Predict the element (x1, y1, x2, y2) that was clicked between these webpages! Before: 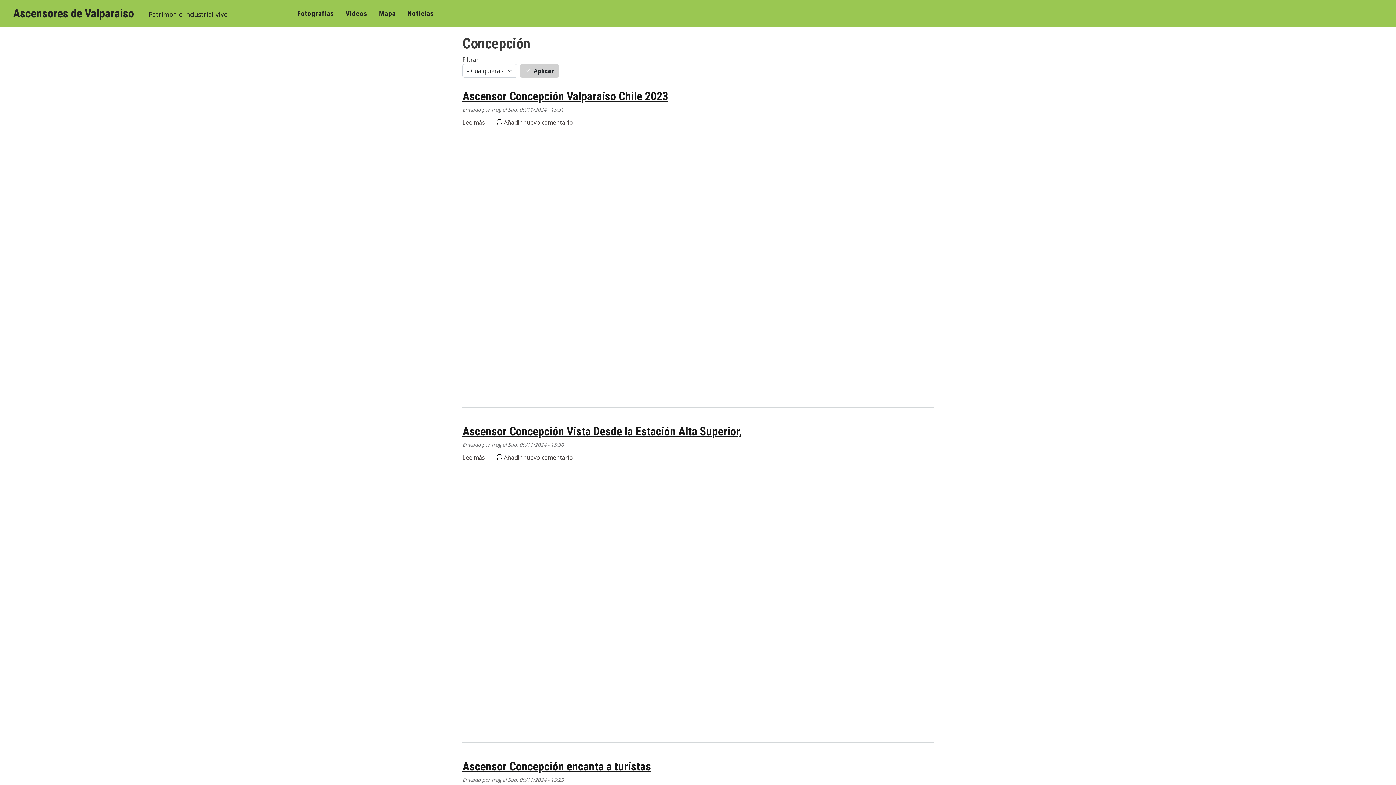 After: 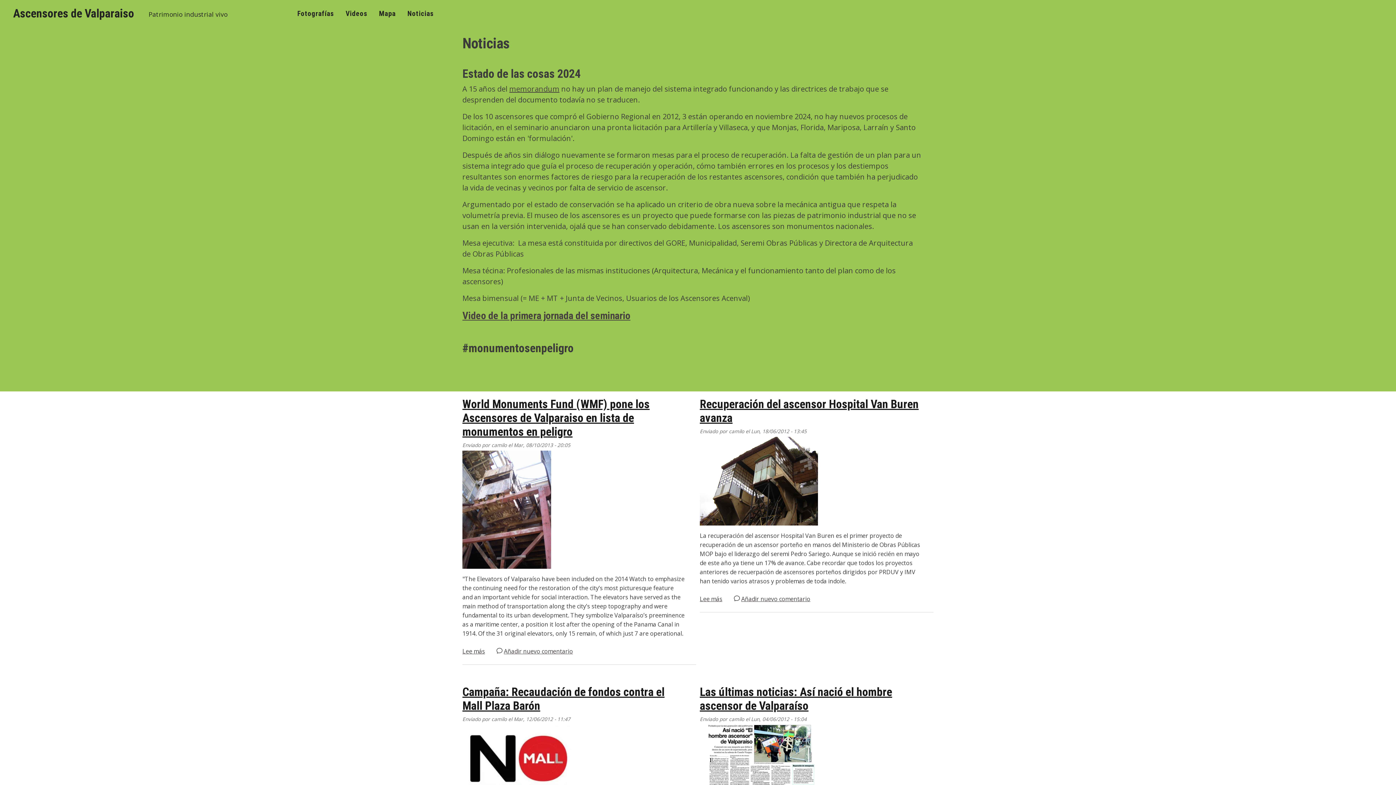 Action: label: Noticias bbox: (407, 2, 445, 21)